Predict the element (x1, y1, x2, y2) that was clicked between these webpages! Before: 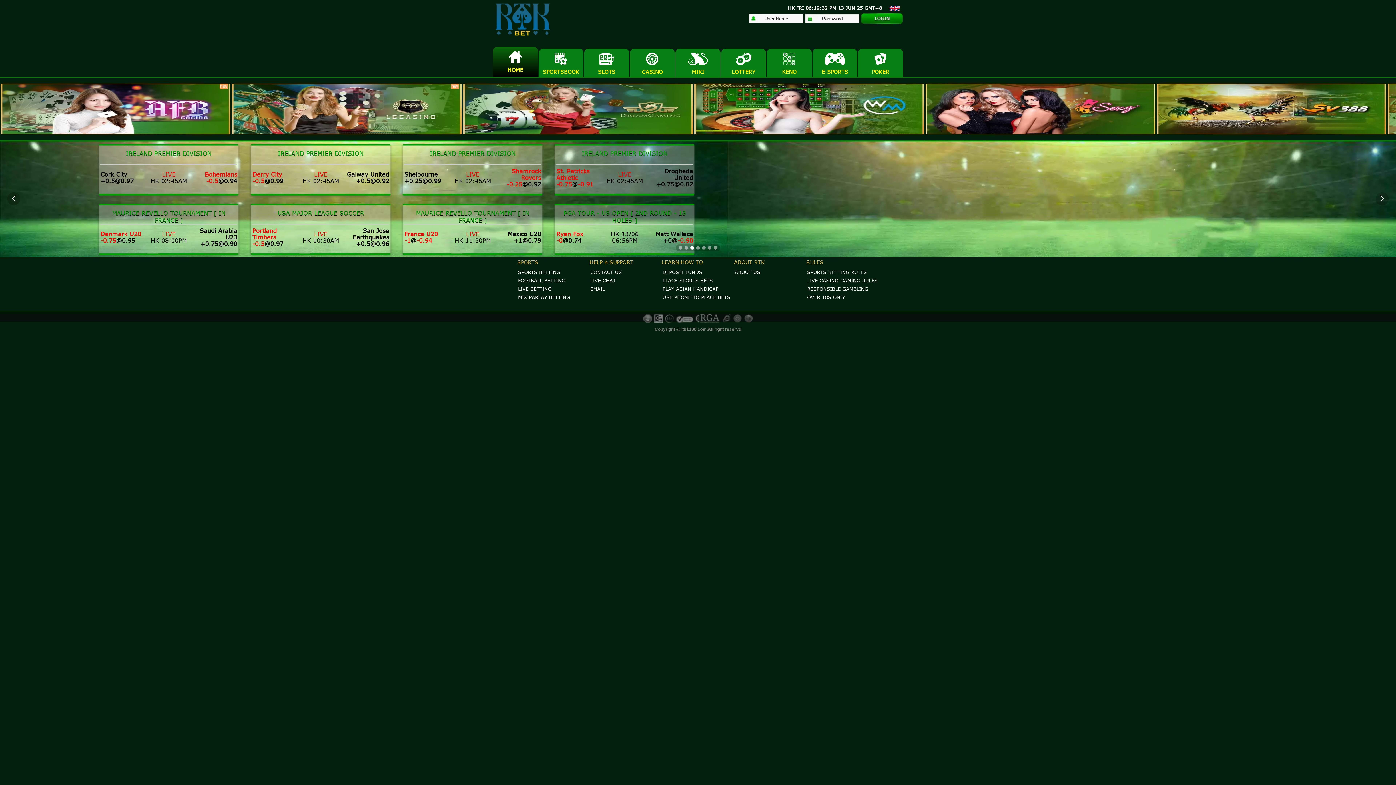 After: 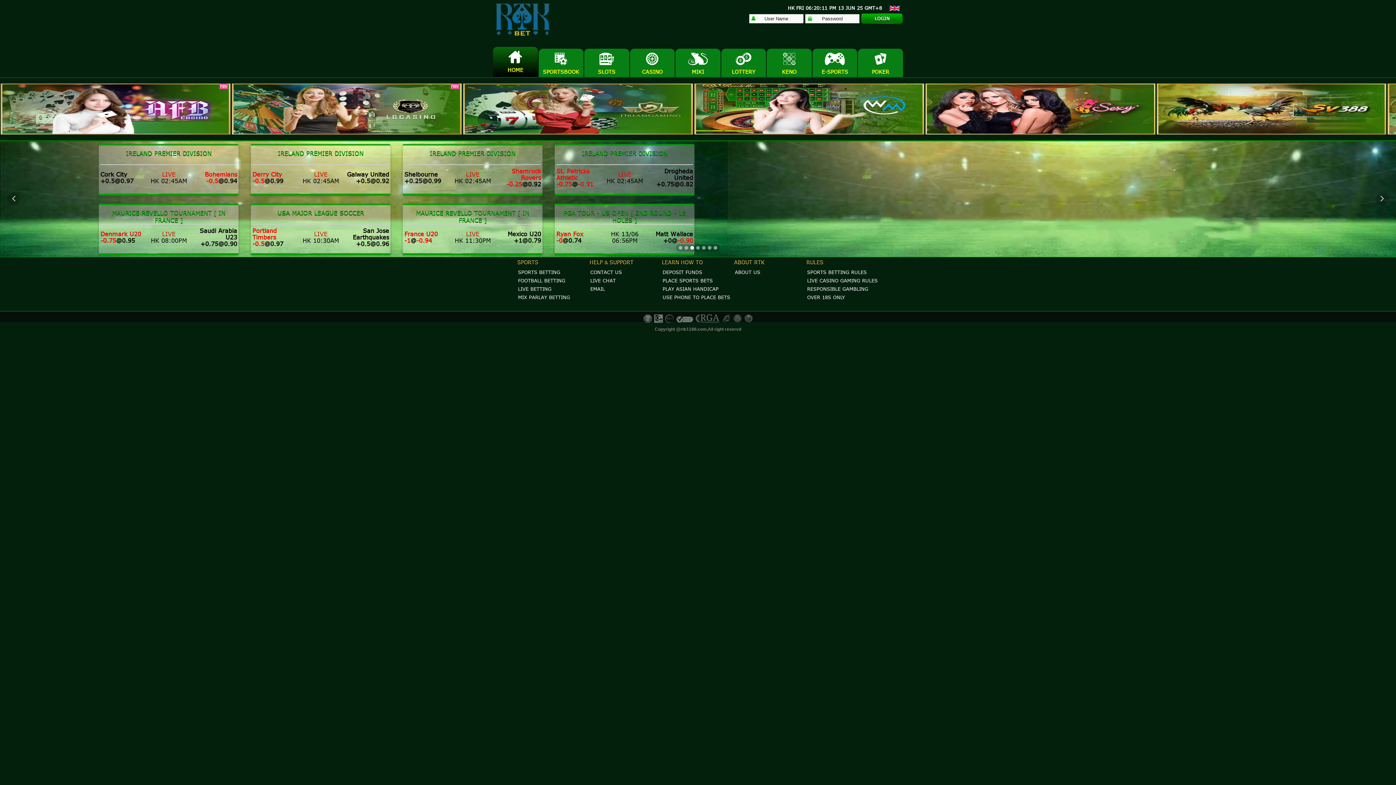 Action: bbox: (590, 286, 605, 292) label: EMAIL